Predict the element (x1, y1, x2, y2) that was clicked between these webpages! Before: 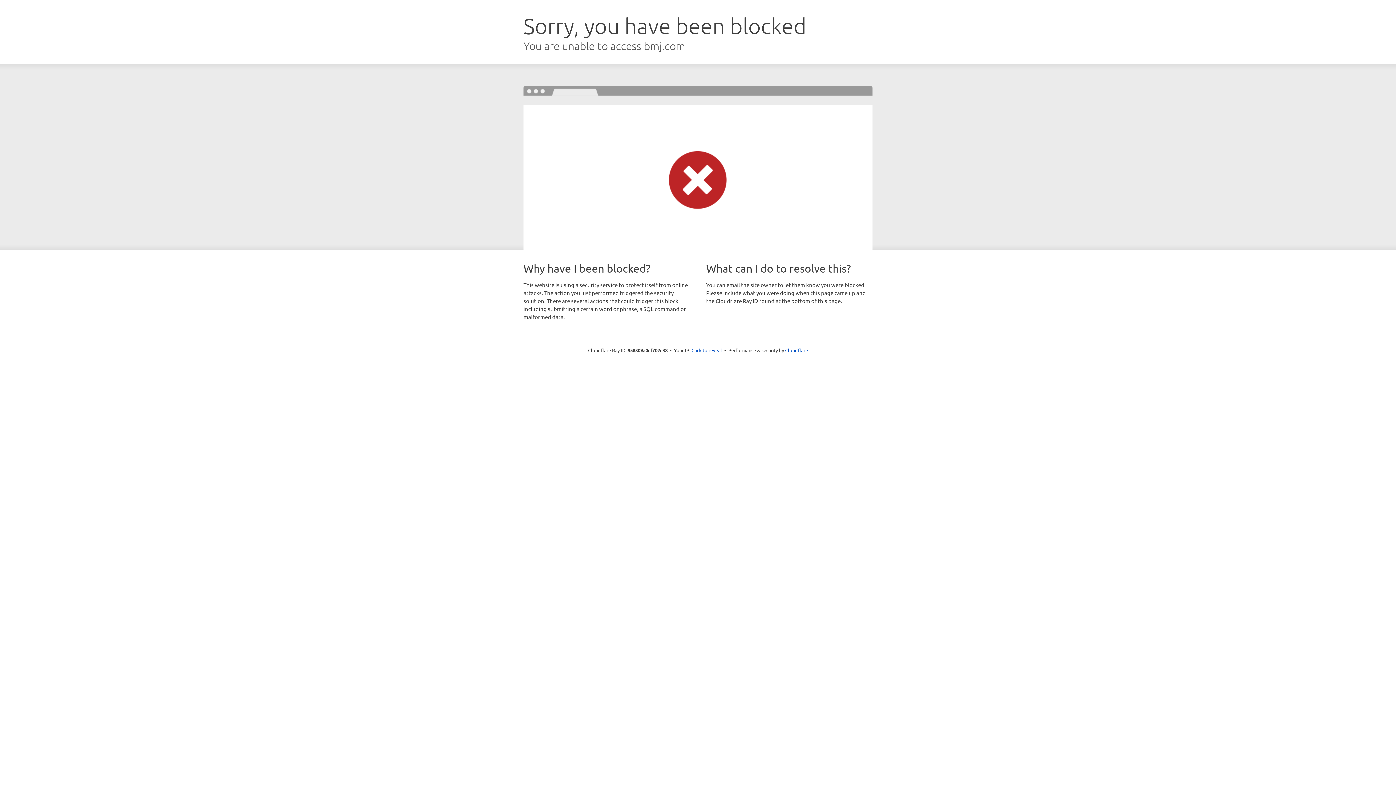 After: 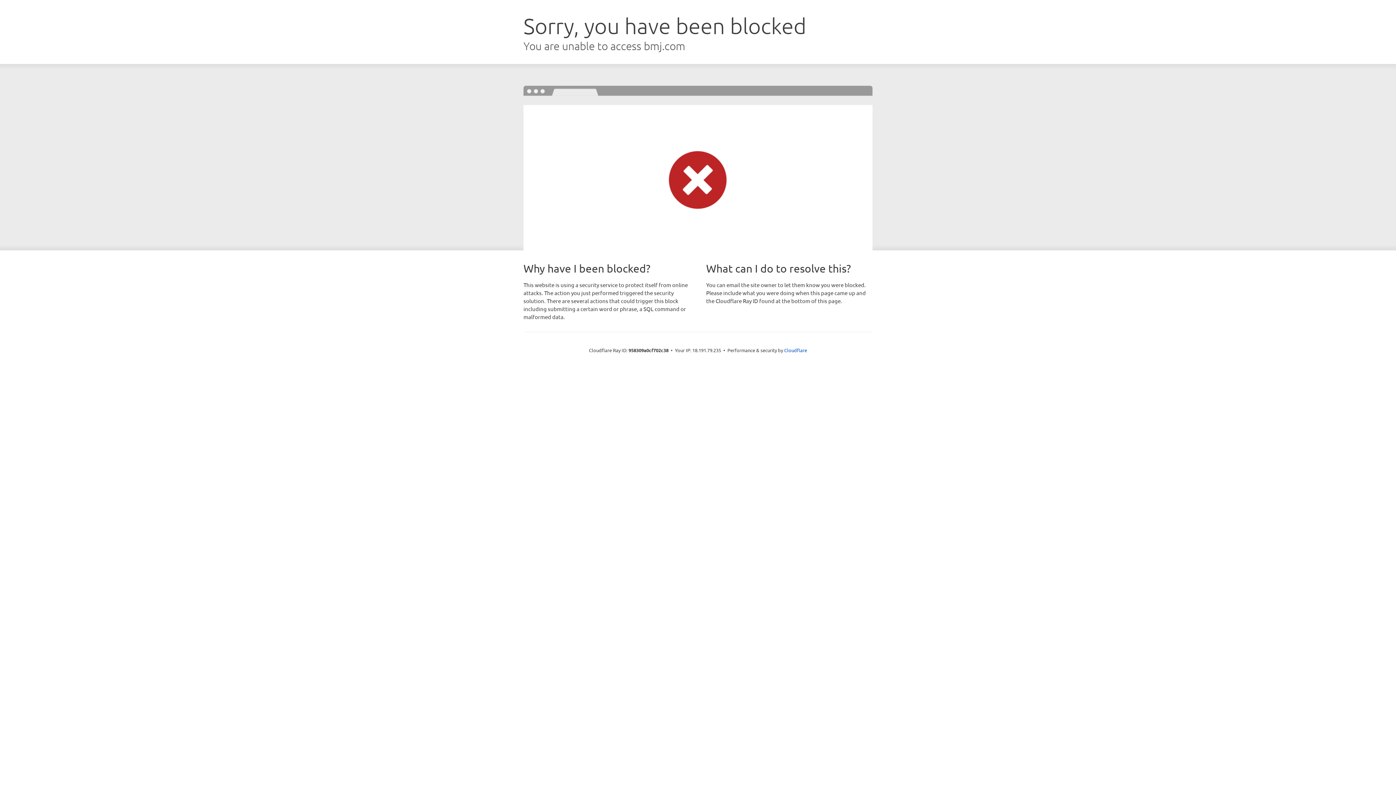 Action: bbox: (691, 346, 722, 353) label: Click to reveal